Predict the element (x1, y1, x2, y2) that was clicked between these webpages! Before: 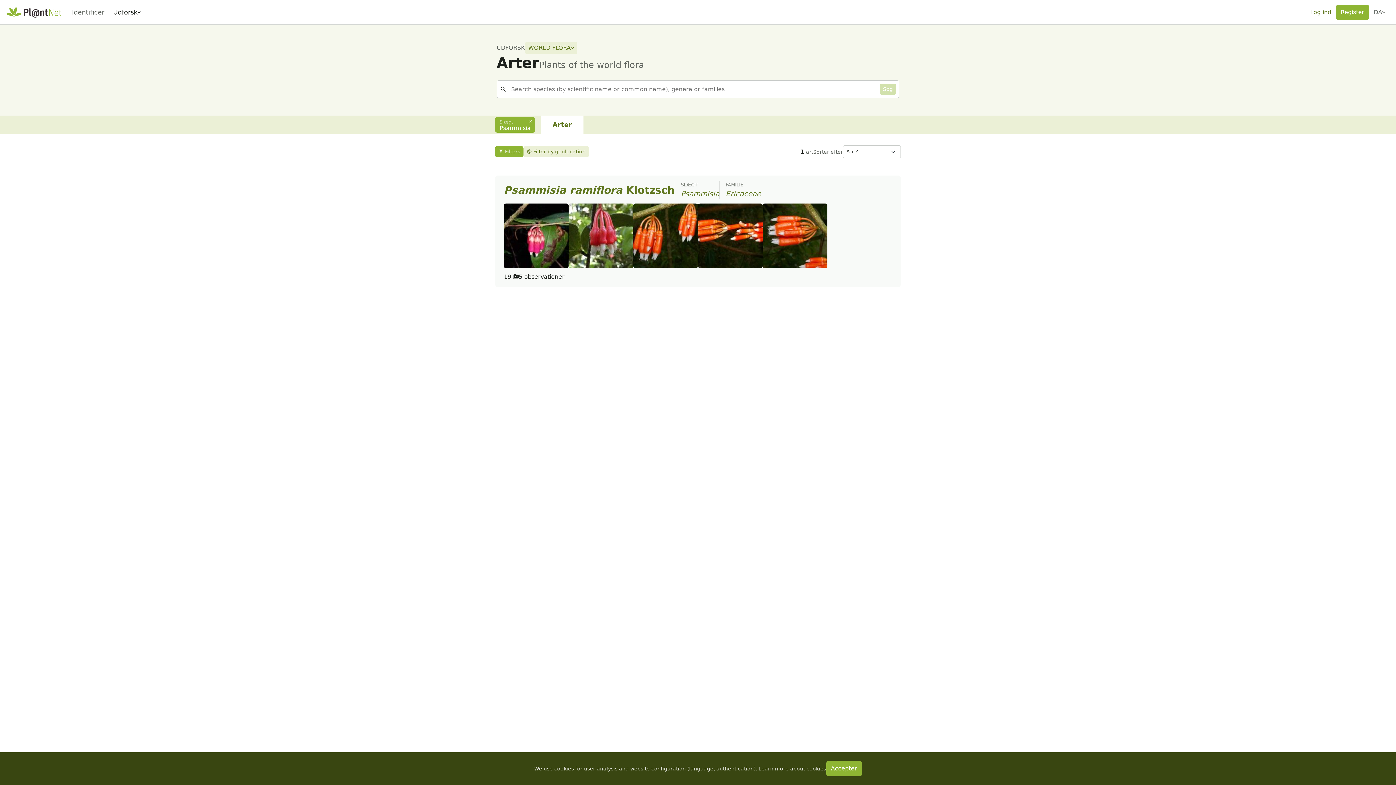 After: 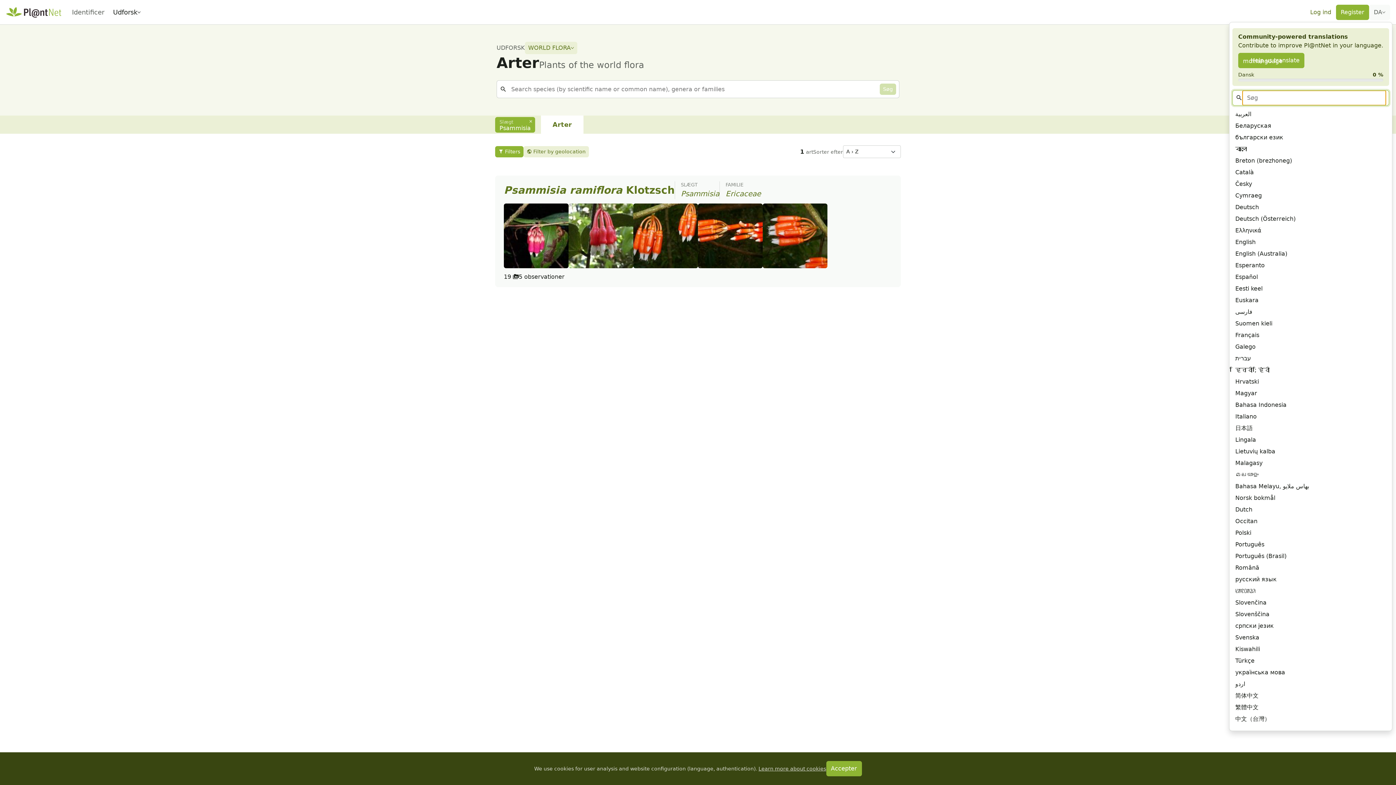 Action: label: DA bbox: (1369, 4, 1390, 19)